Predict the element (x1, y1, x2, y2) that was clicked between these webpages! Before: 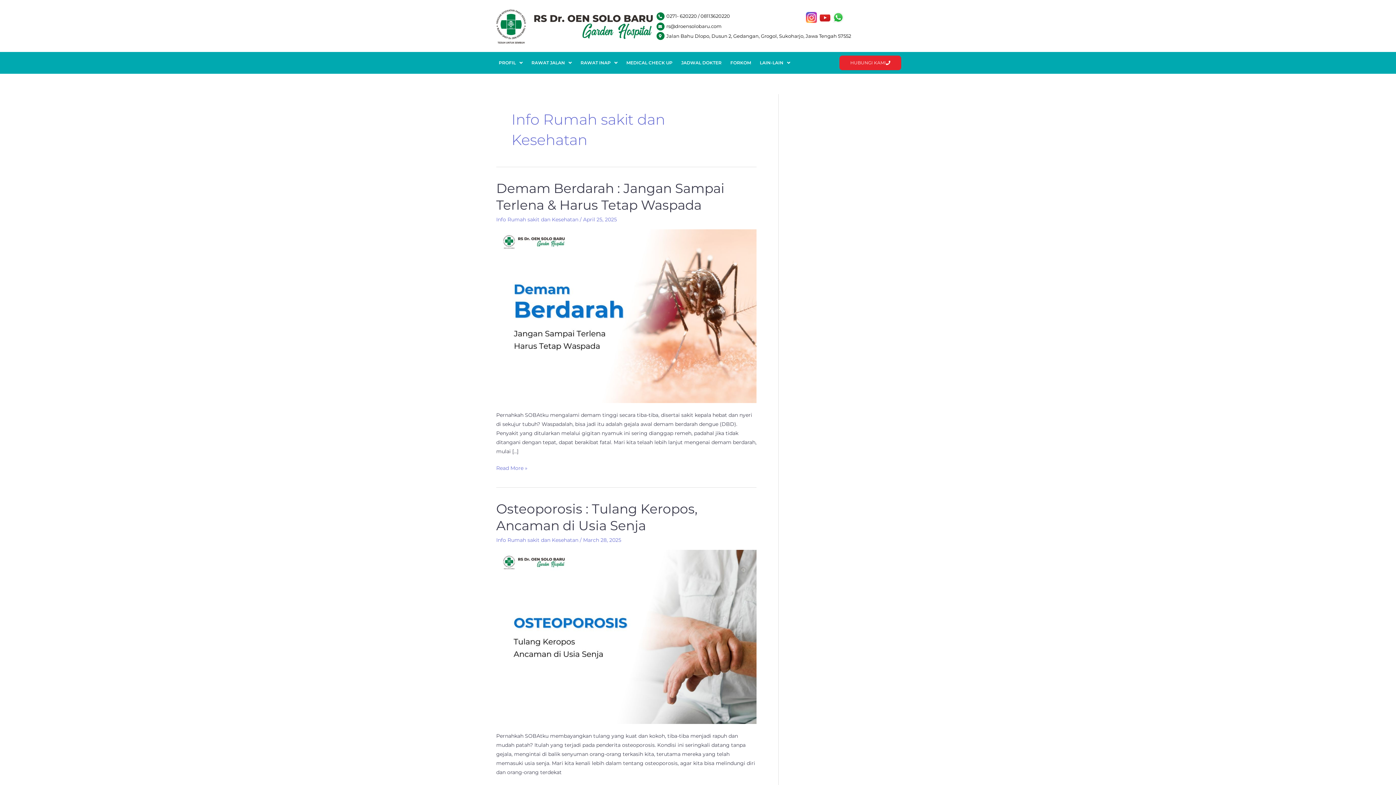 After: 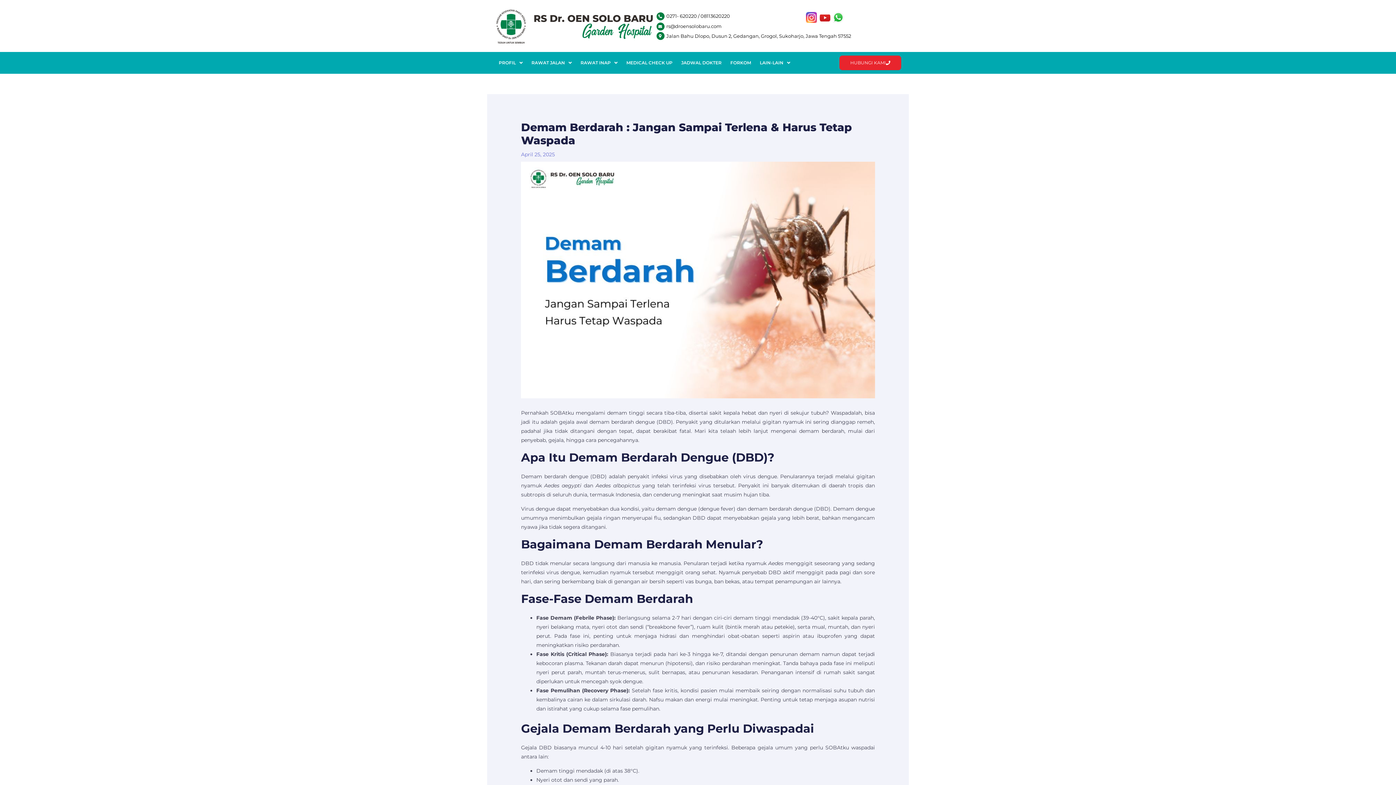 Action: bbox: (496, 312, 756, 319)